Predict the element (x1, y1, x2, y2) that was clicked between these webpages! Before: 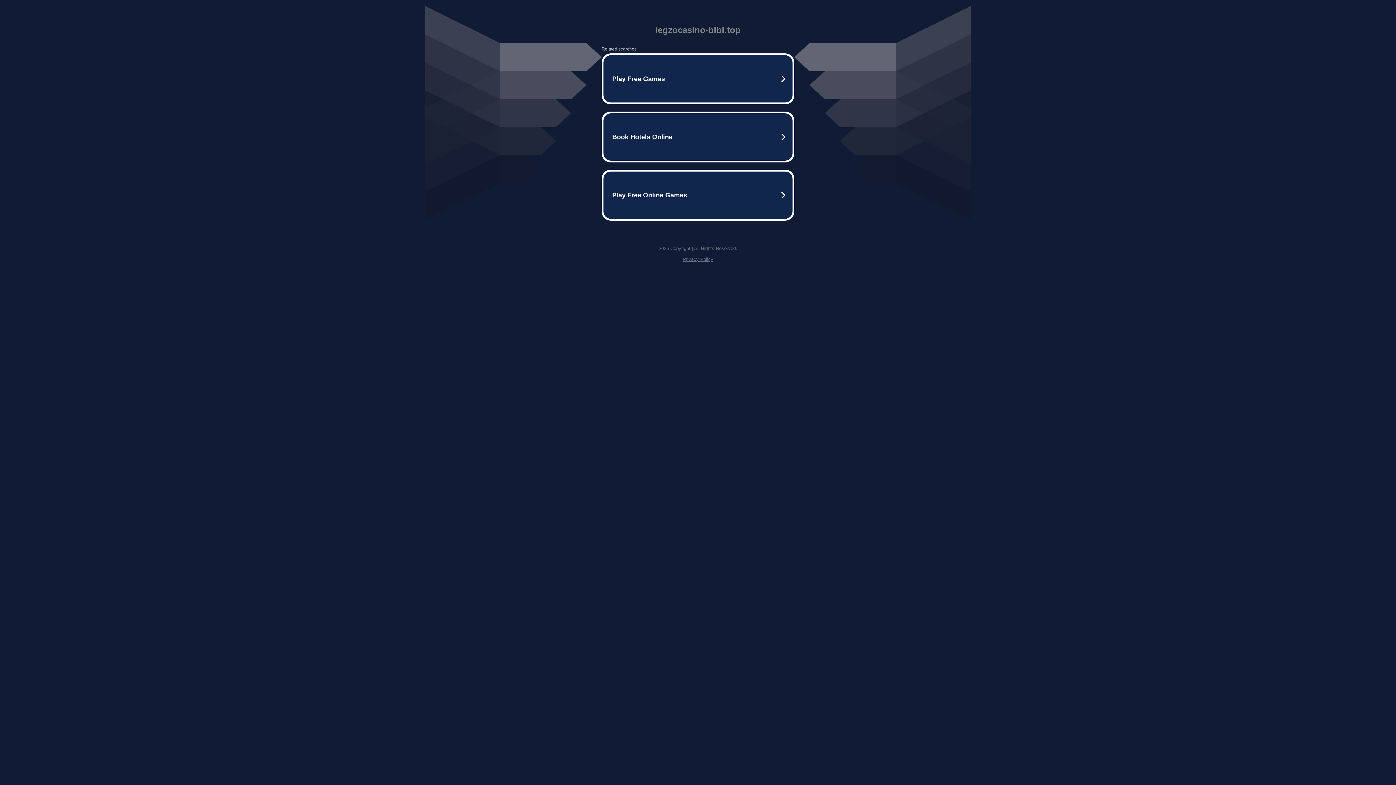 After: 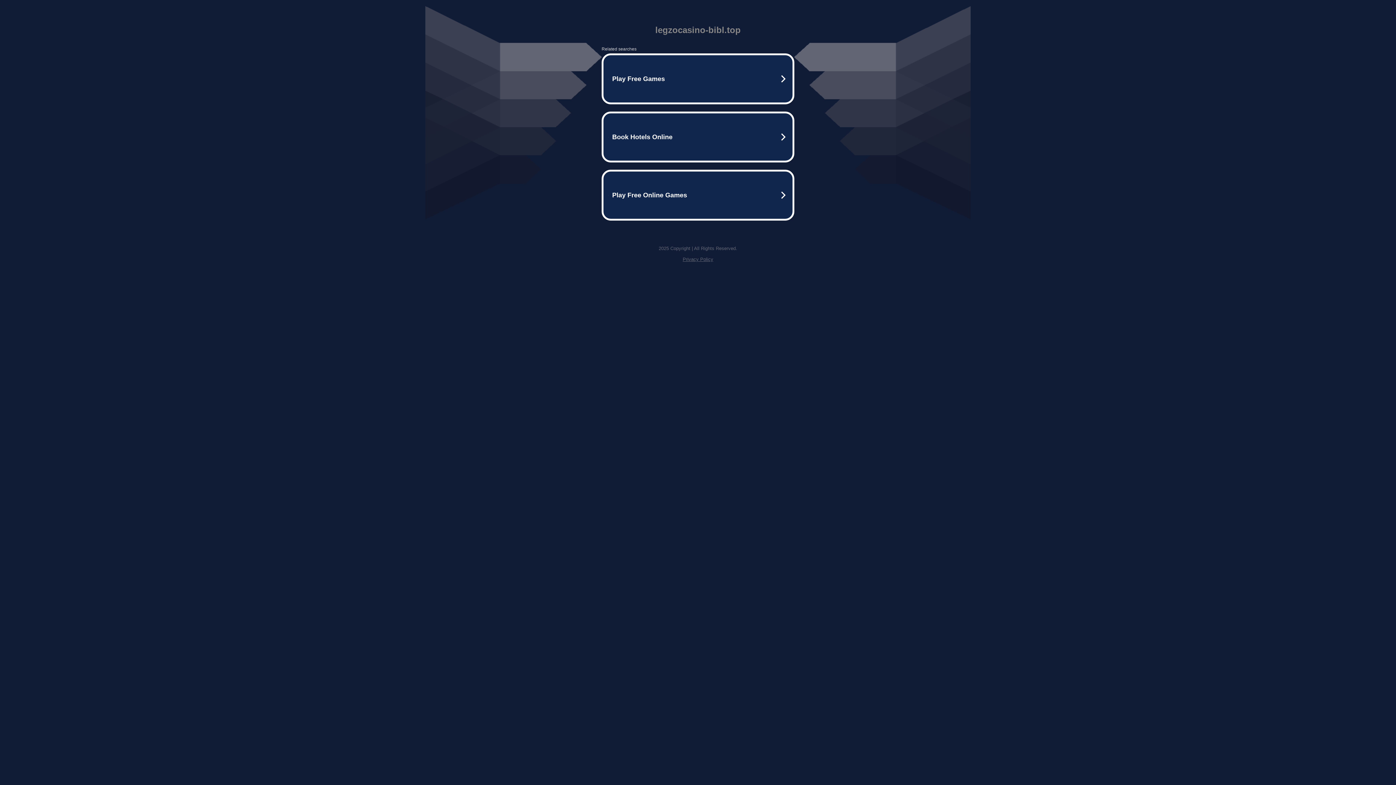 Action: bbox: (682, 256, 713, 262) label: Privacy Policy